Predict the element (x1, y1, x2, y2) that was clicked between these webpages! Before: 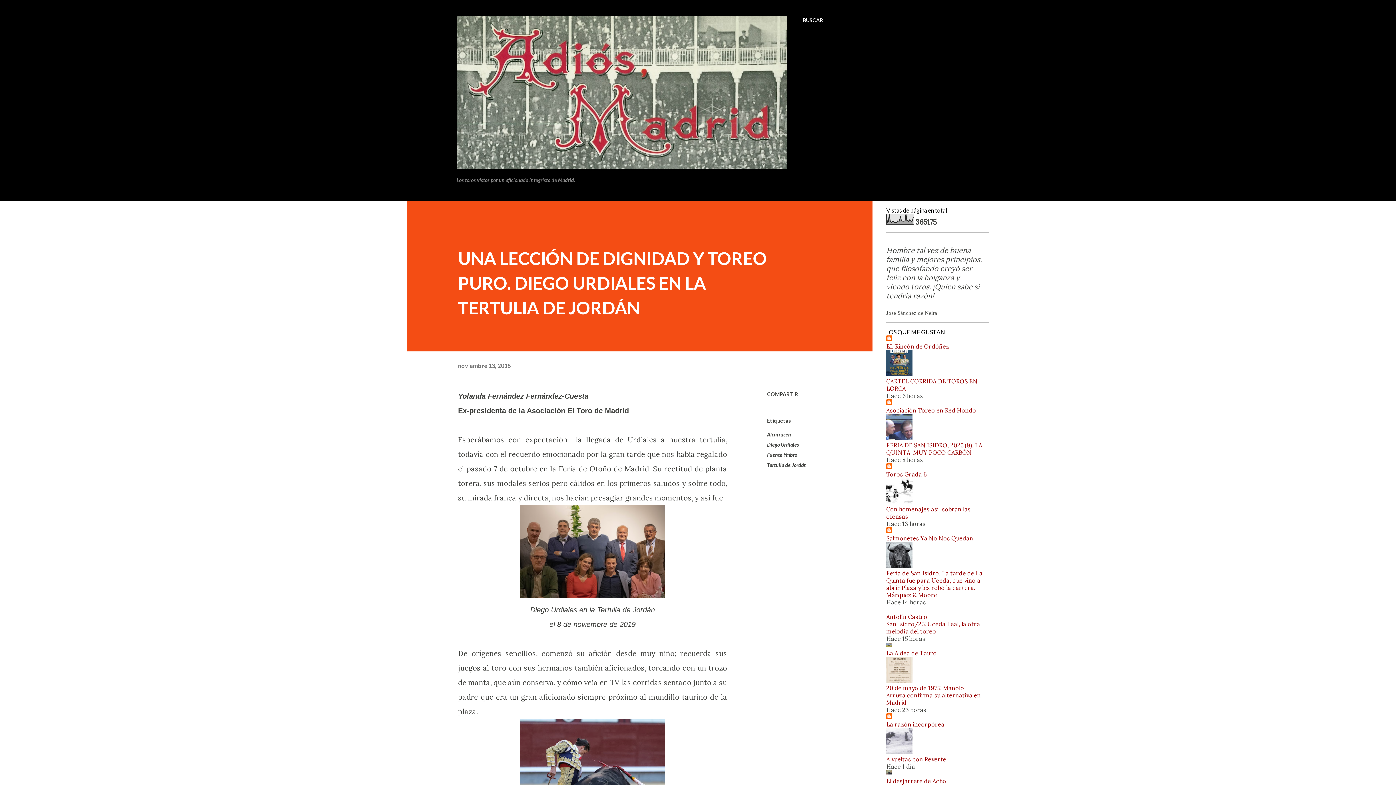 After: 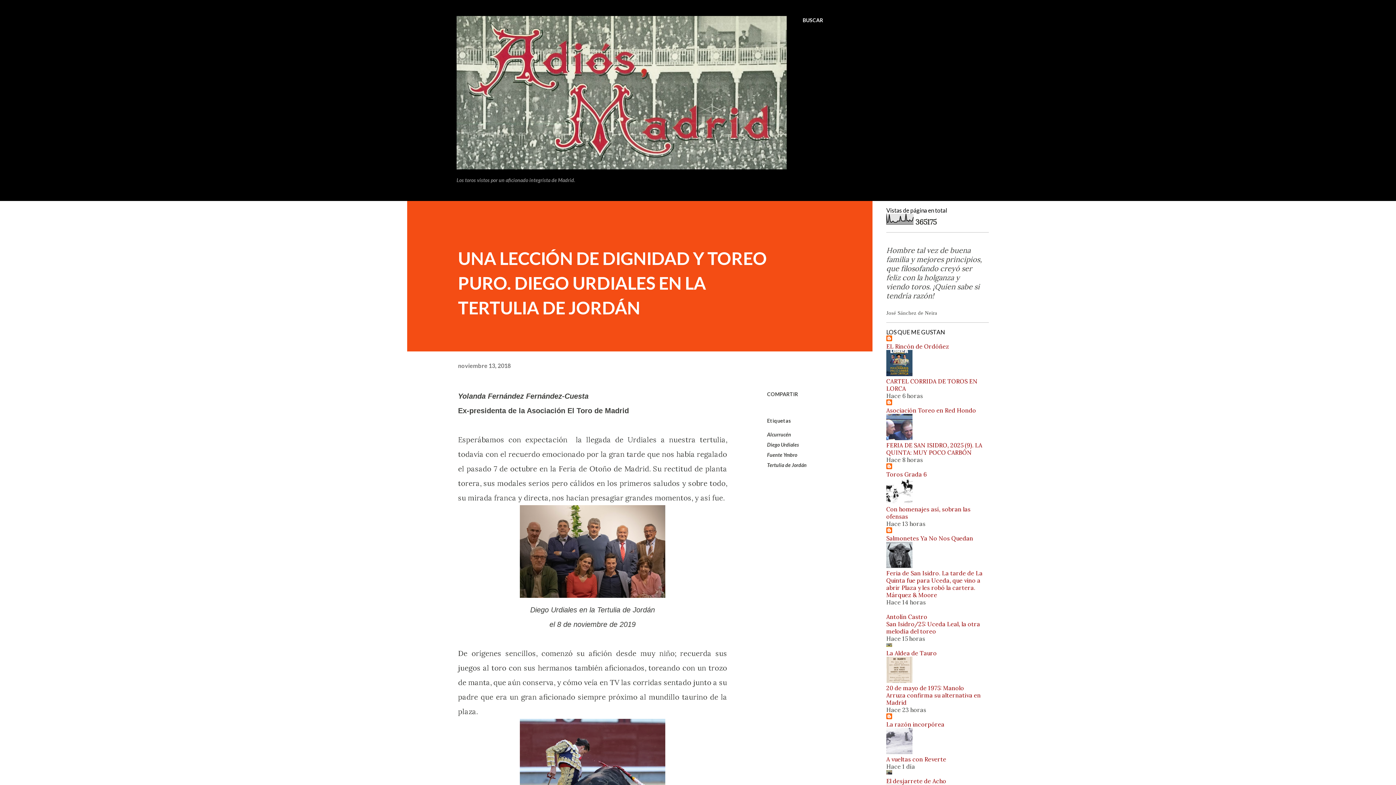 Action: bbox: (886, 721, 944, 728) label: La razón incorpórea